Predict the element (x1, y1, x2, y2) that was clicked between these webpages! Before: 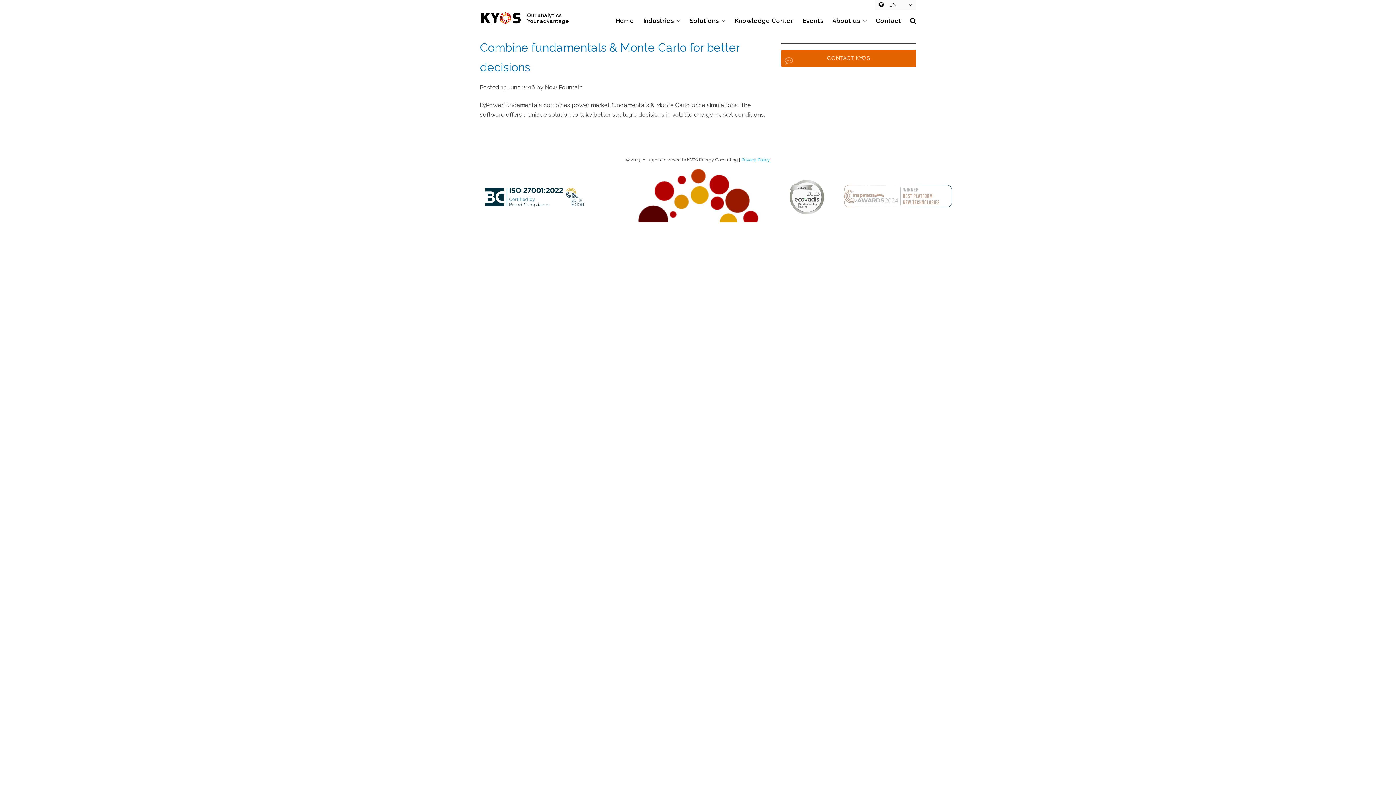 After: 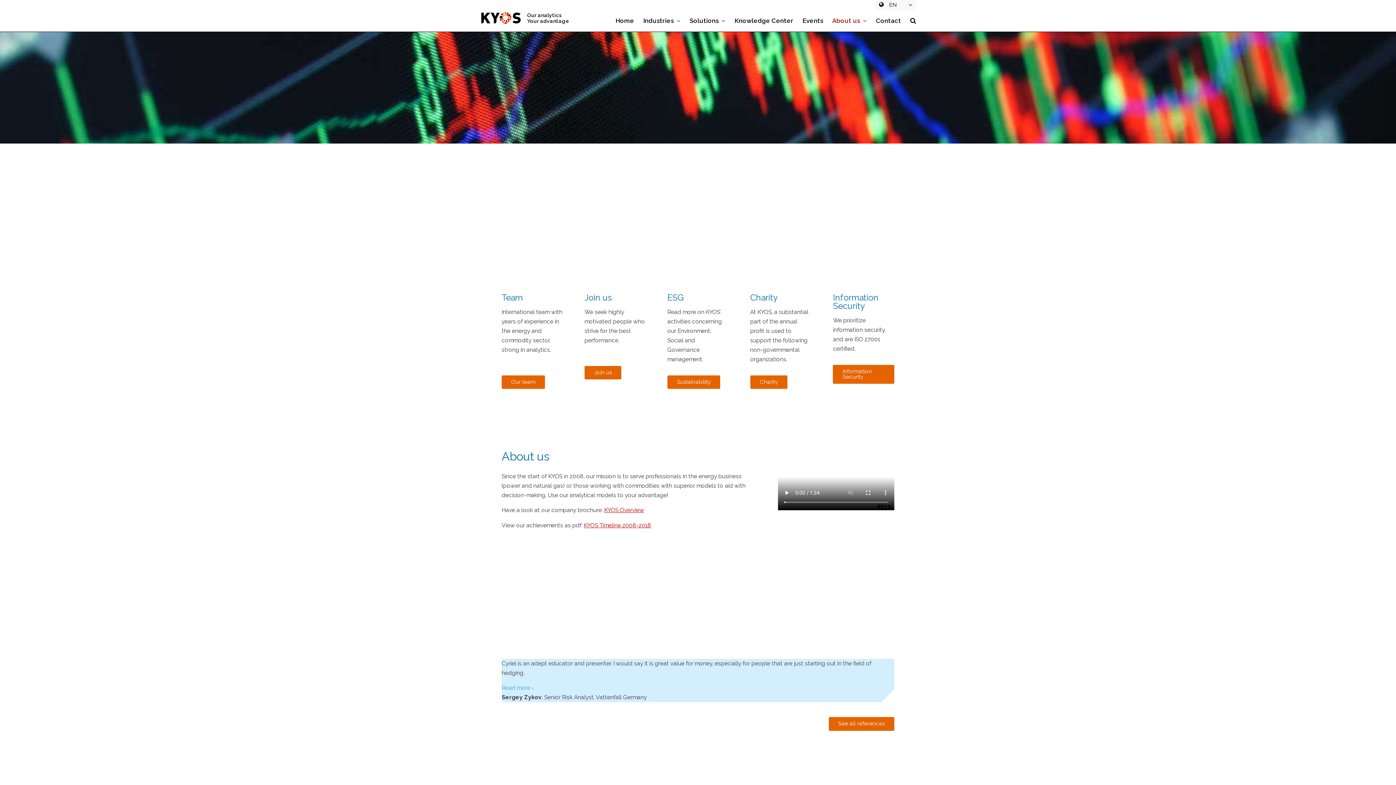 Action: label: About us bbox: (823, 9, 860, 31)